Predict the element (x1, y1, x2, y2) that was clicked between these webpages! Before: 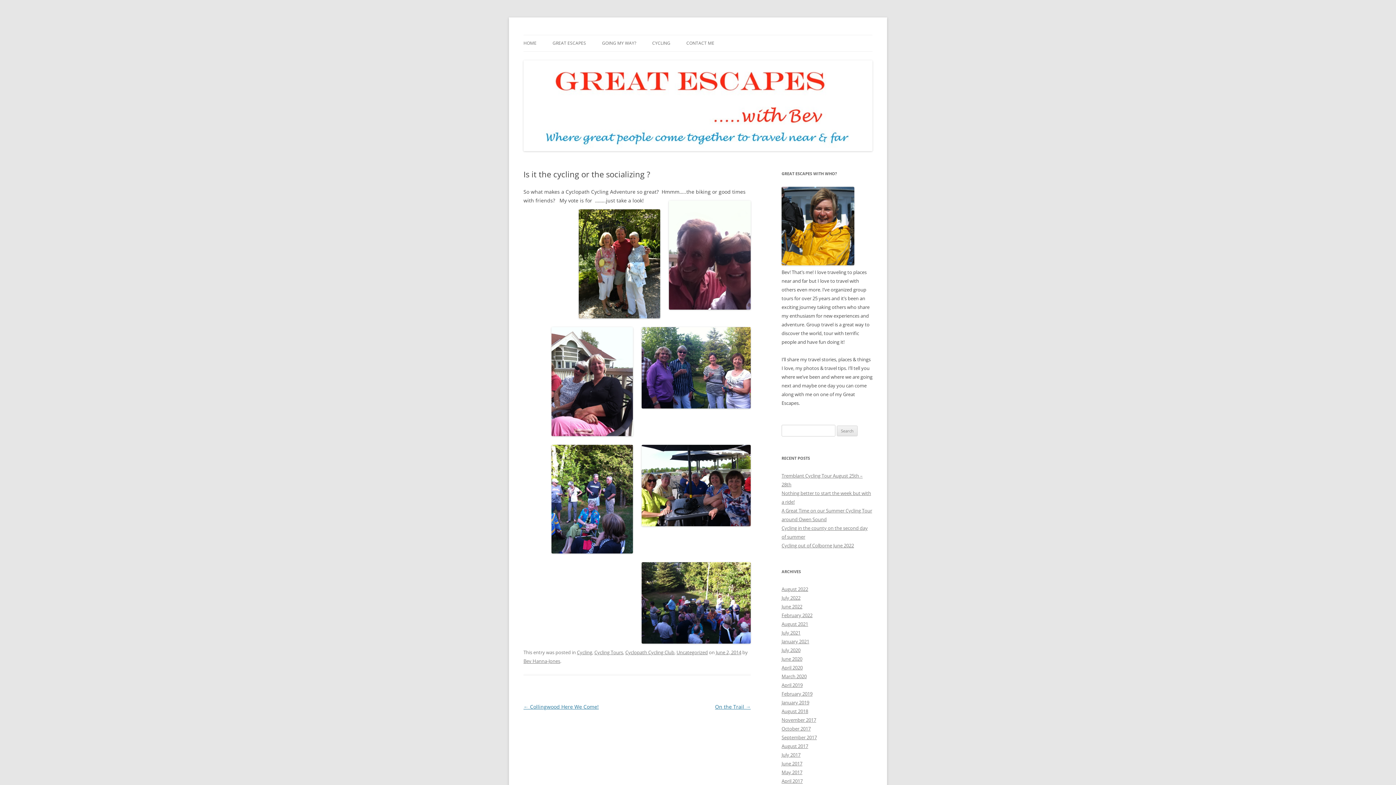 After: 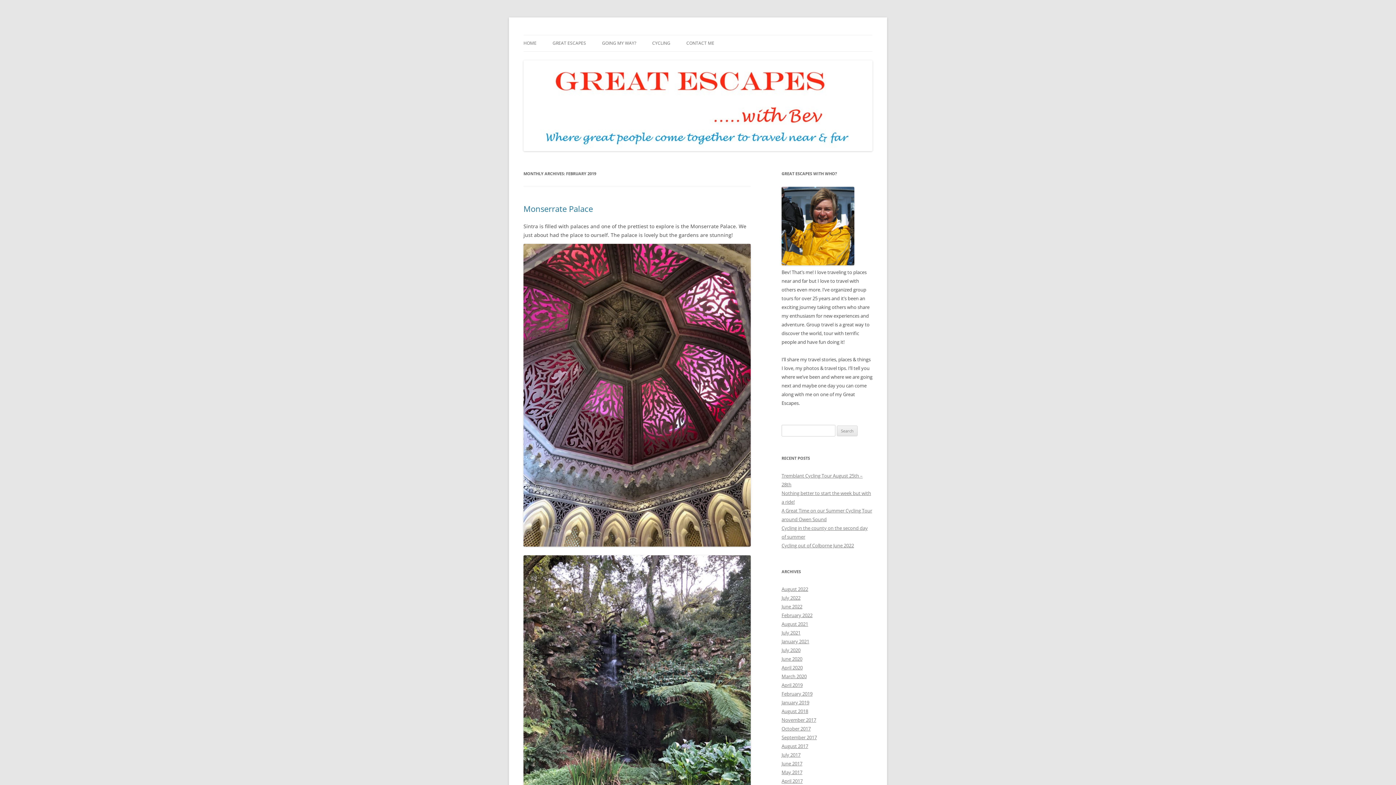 Action: bbox: (781, 690, 812, 697) label: February 2019